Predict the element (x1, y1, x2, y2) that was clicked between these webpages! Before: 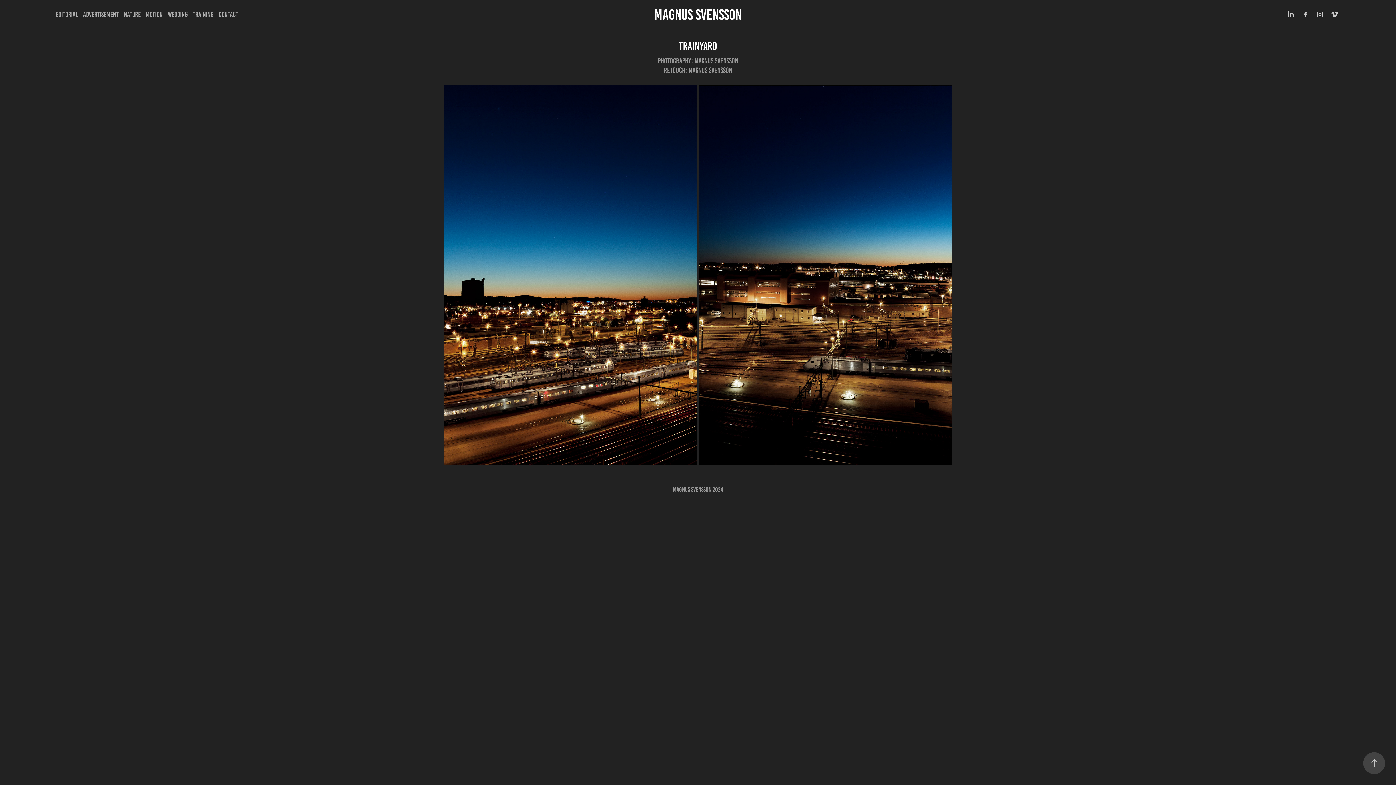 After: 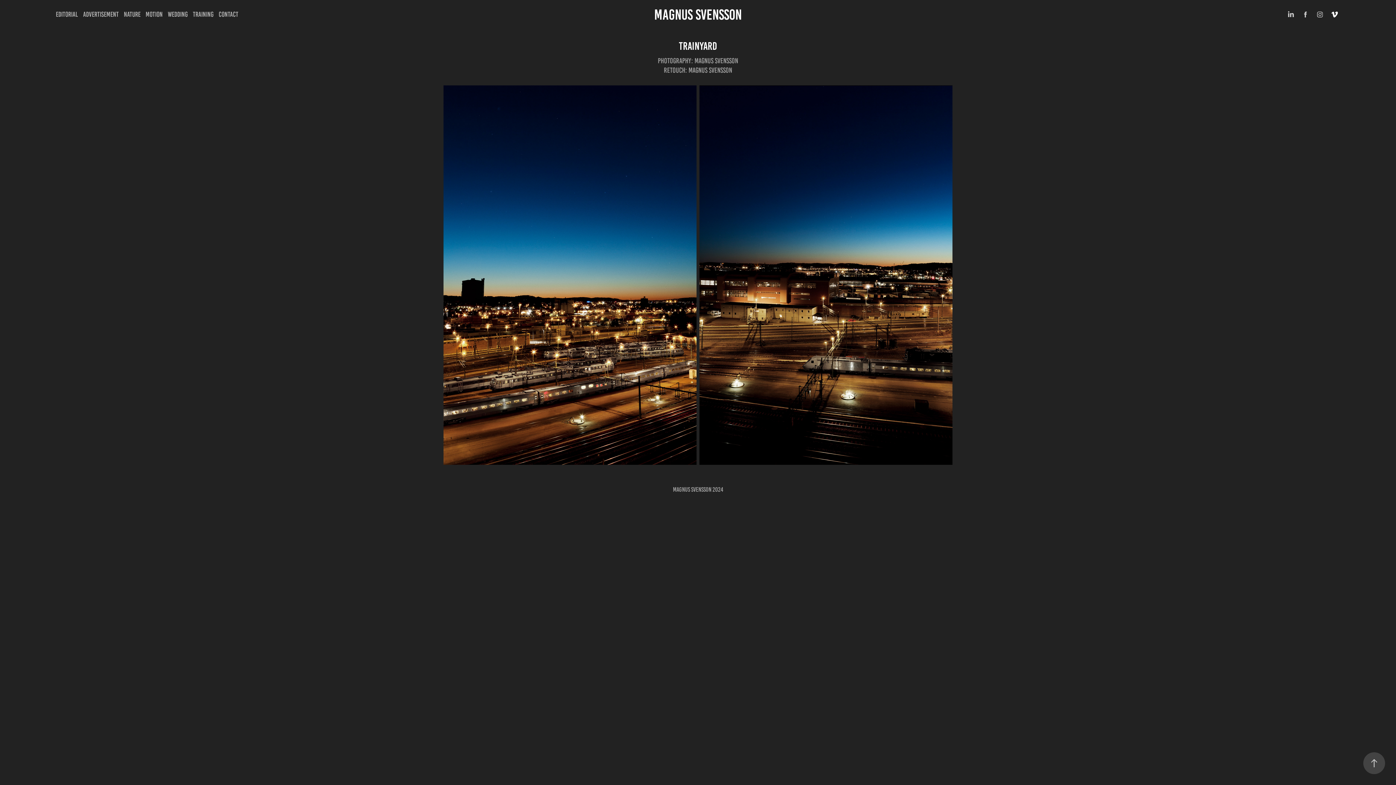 Action: bbox: (1329, 9, 1340, 20)